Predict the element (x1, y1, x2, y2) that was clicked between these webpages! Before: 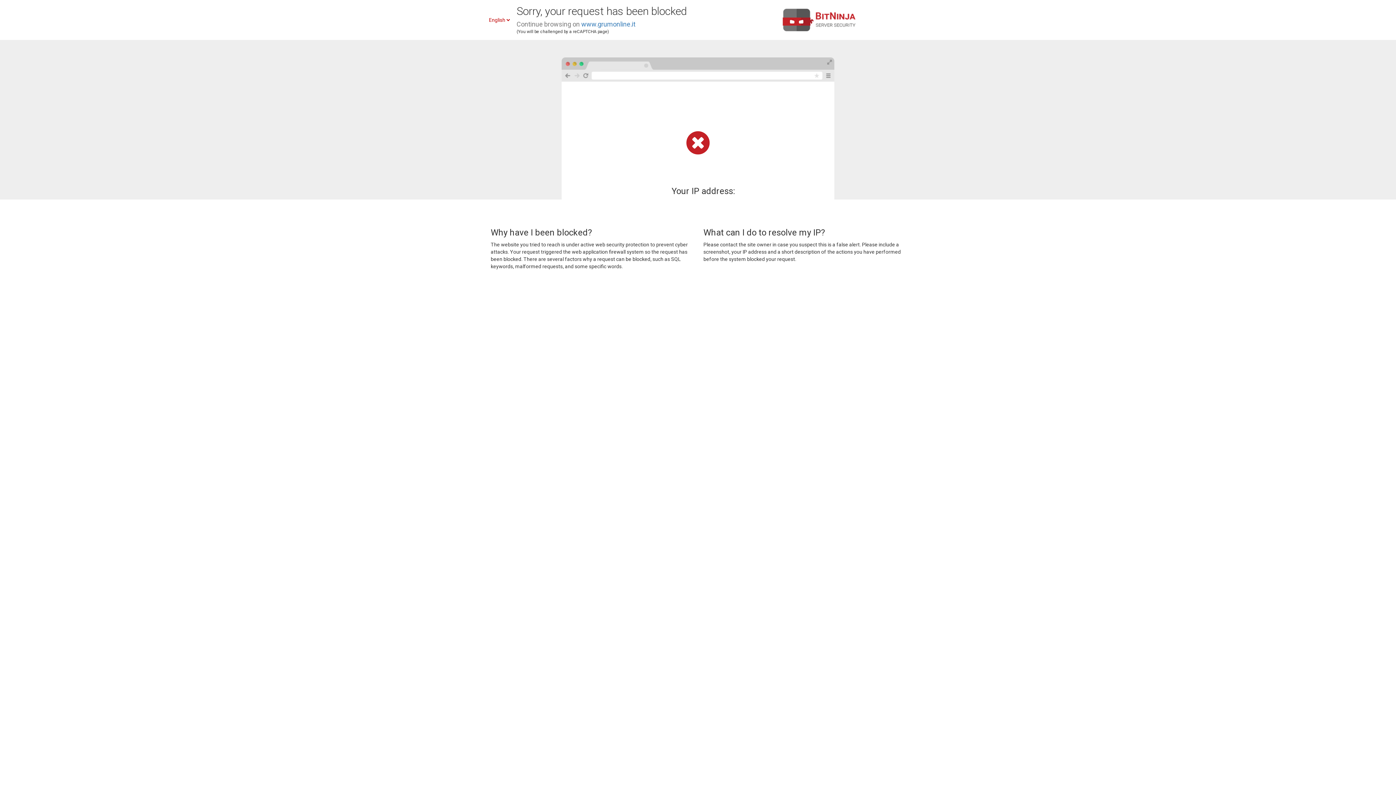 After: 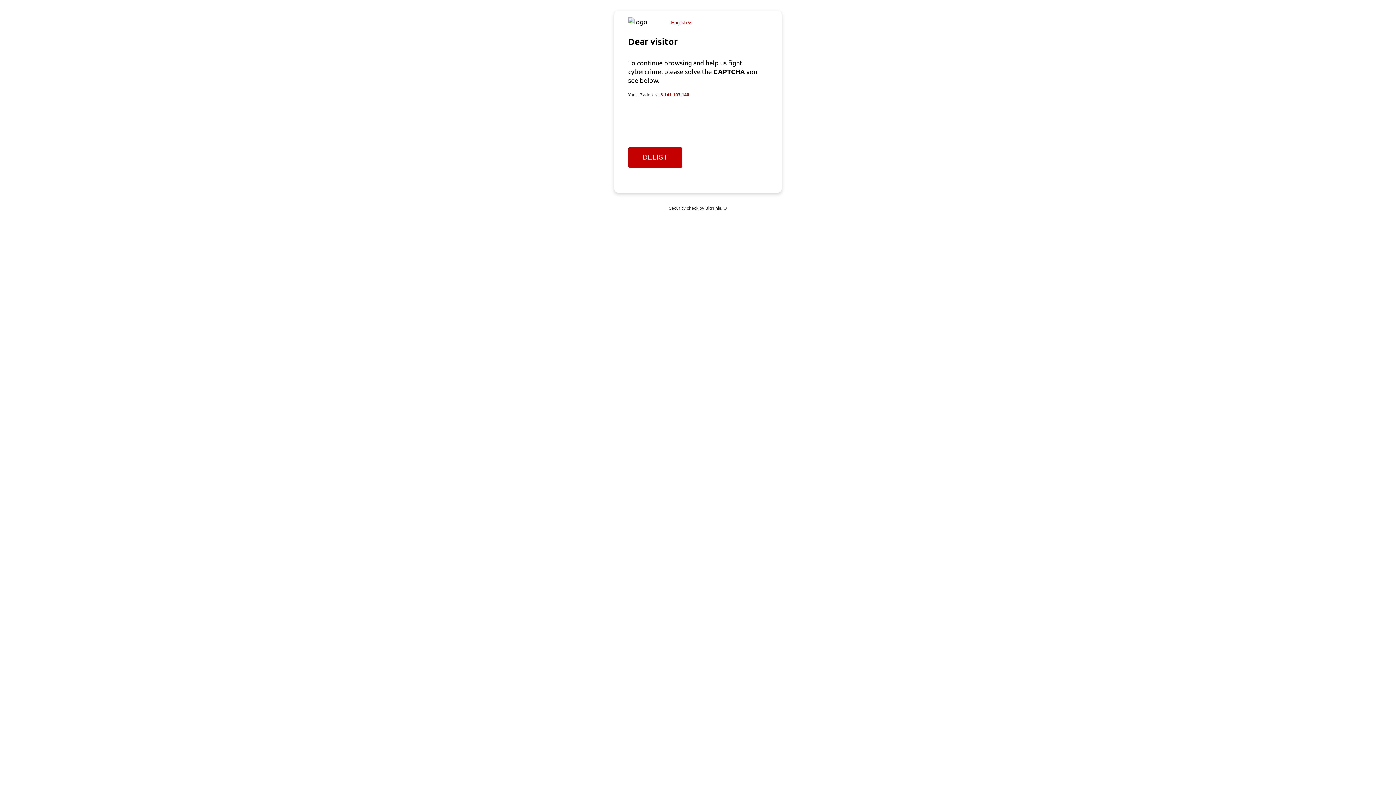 Action: label: www.grumonline.it bbox: (581, 20, 635, 28)